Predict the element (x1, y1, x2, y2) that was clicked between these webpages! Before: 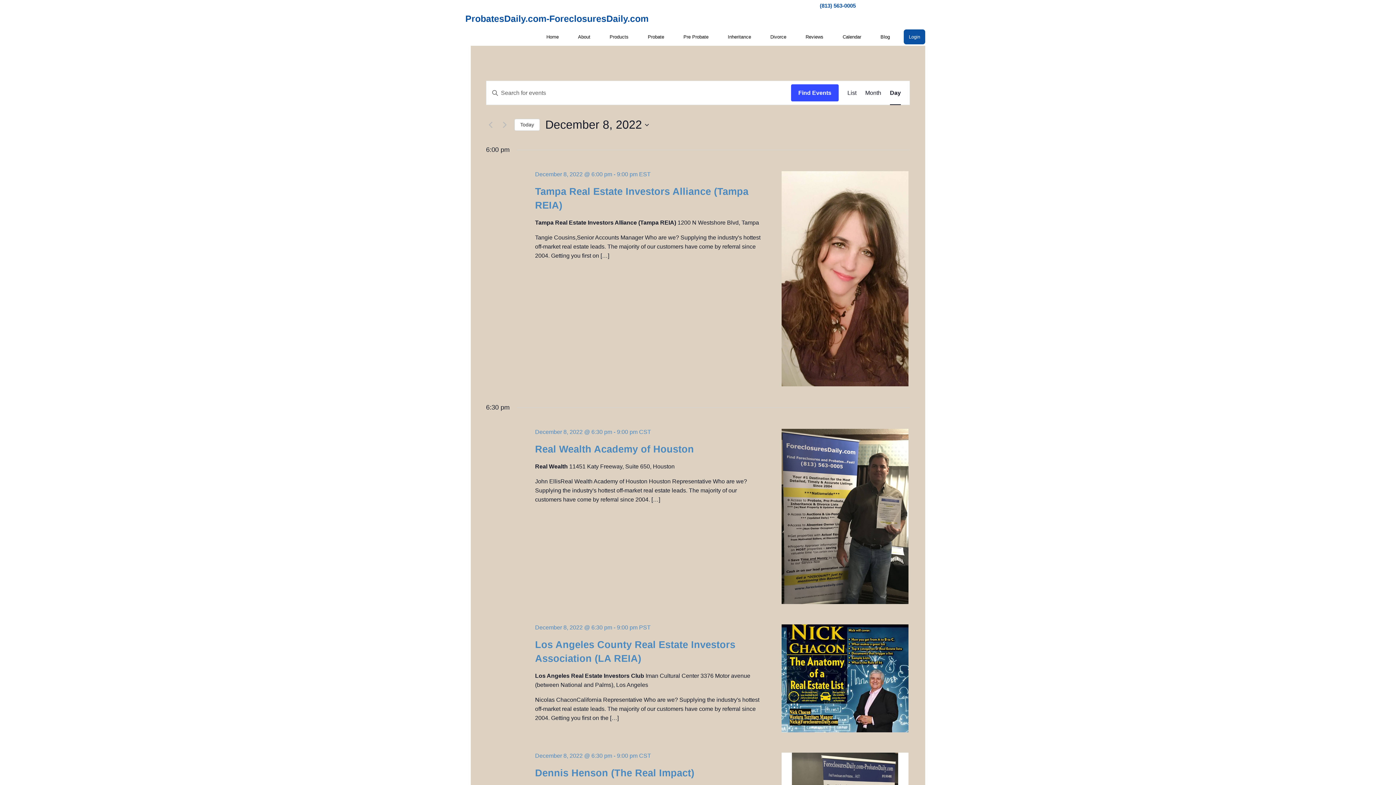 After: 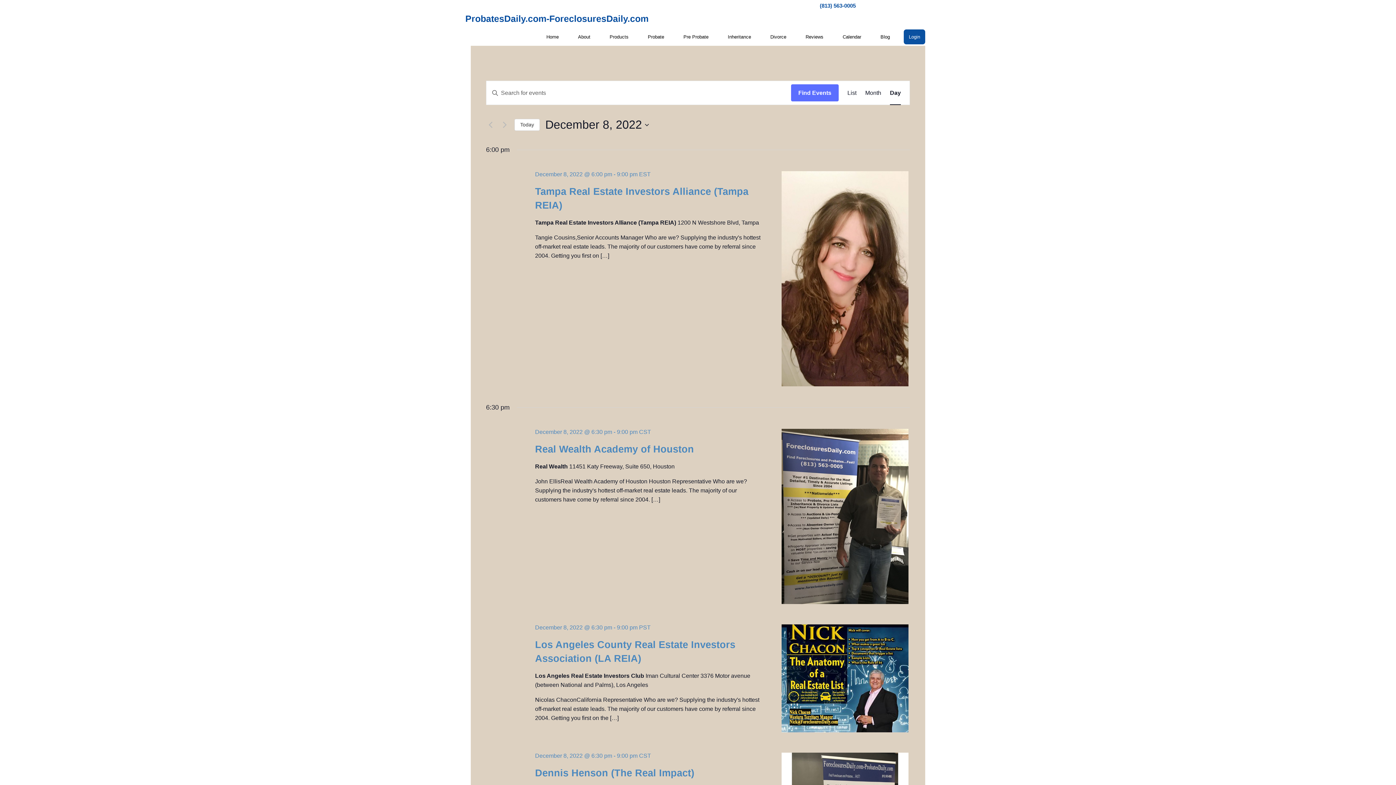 Action: label: Find Events bbox: (791, 84, 838, 101)